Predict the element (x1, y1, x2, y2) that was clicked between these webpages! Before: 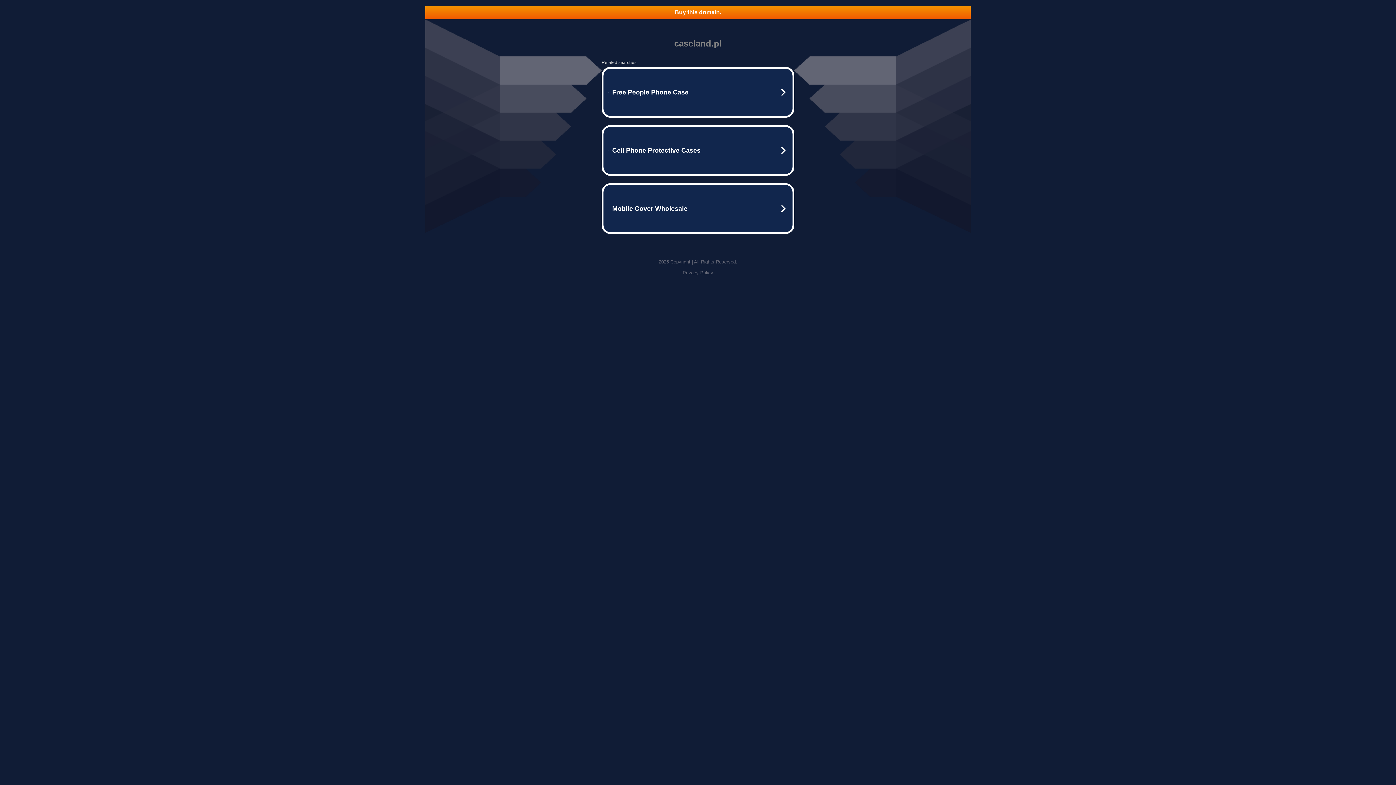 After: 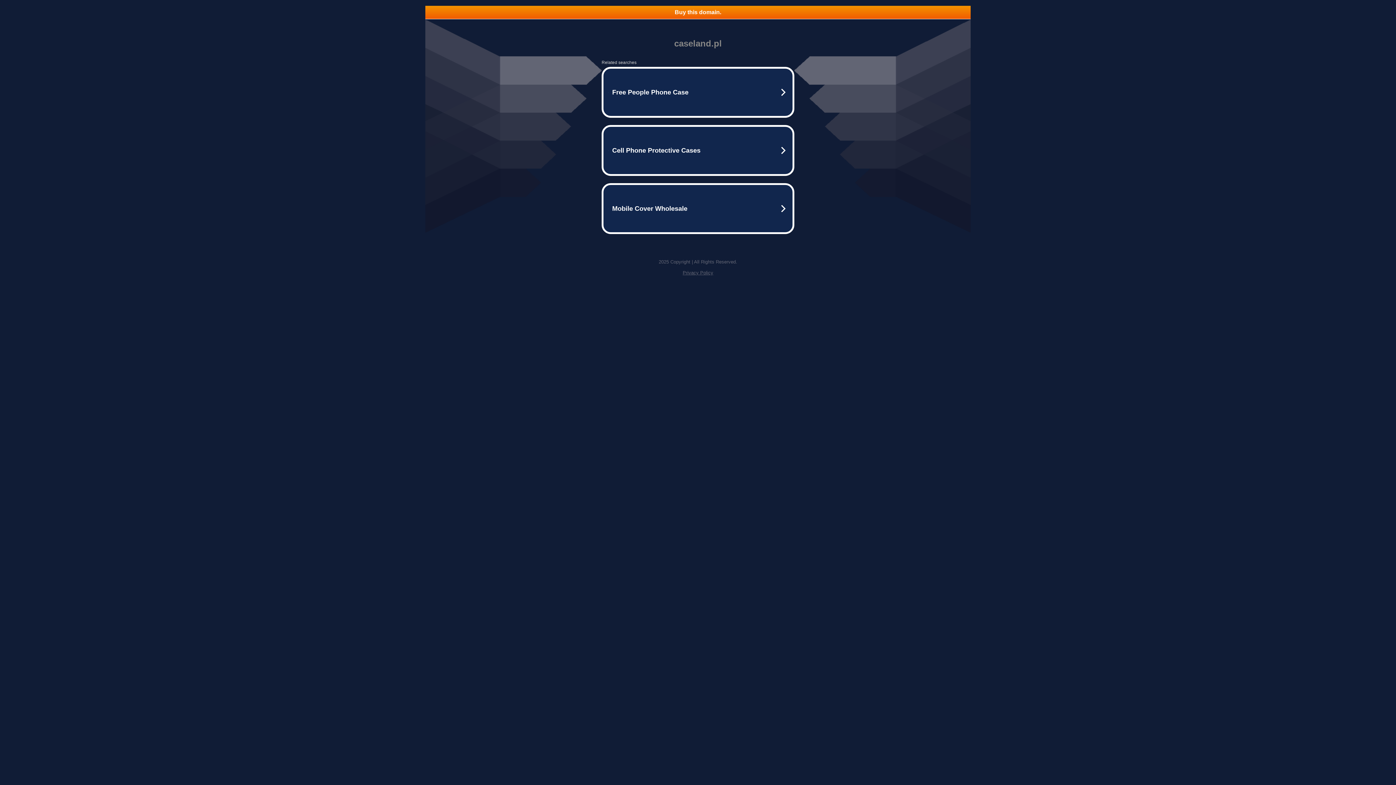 Action: label: Privacy Policy bbox: (682, 270, 713, 275)